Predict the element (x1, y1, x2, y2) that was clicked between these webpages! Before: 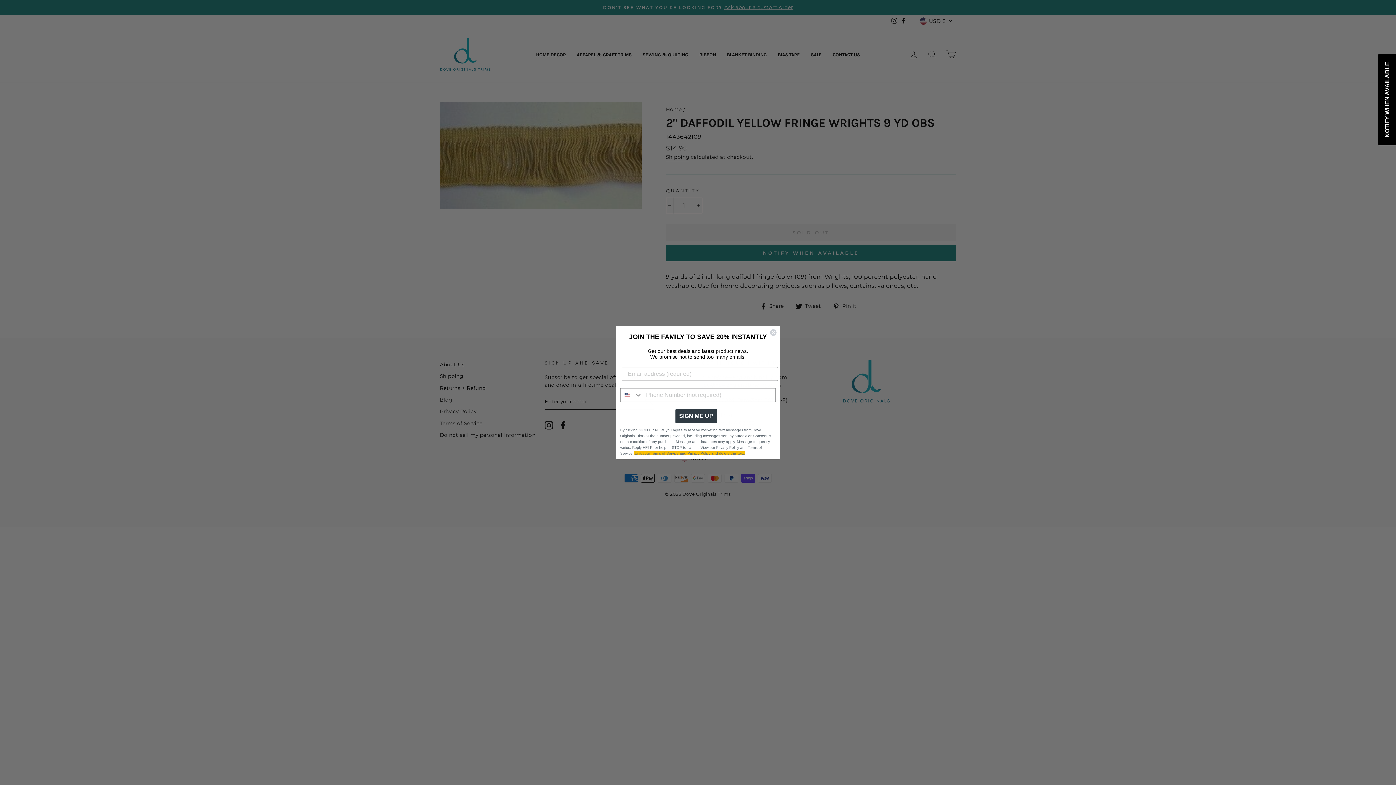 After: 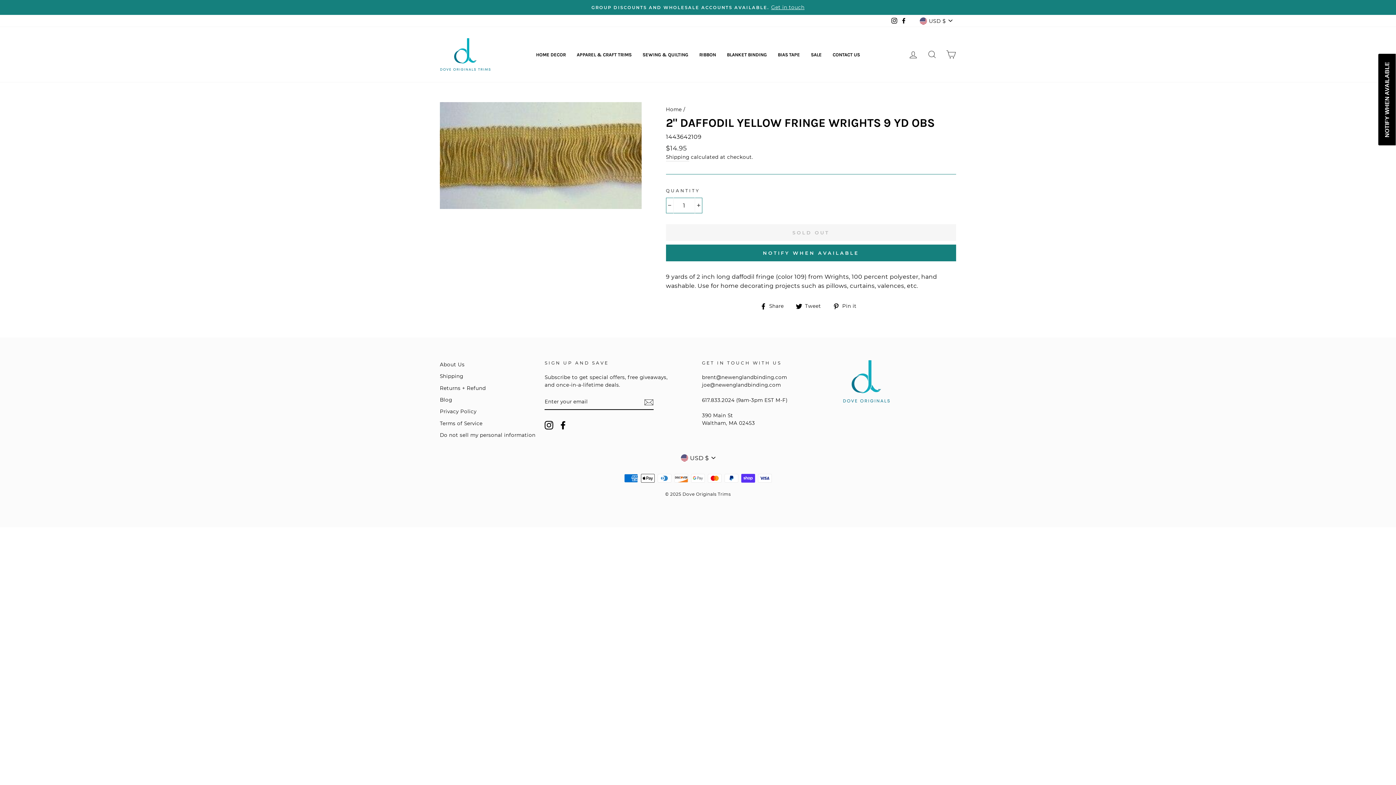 Action: label: Close dialog bbox: (769, 347, 777, 355)